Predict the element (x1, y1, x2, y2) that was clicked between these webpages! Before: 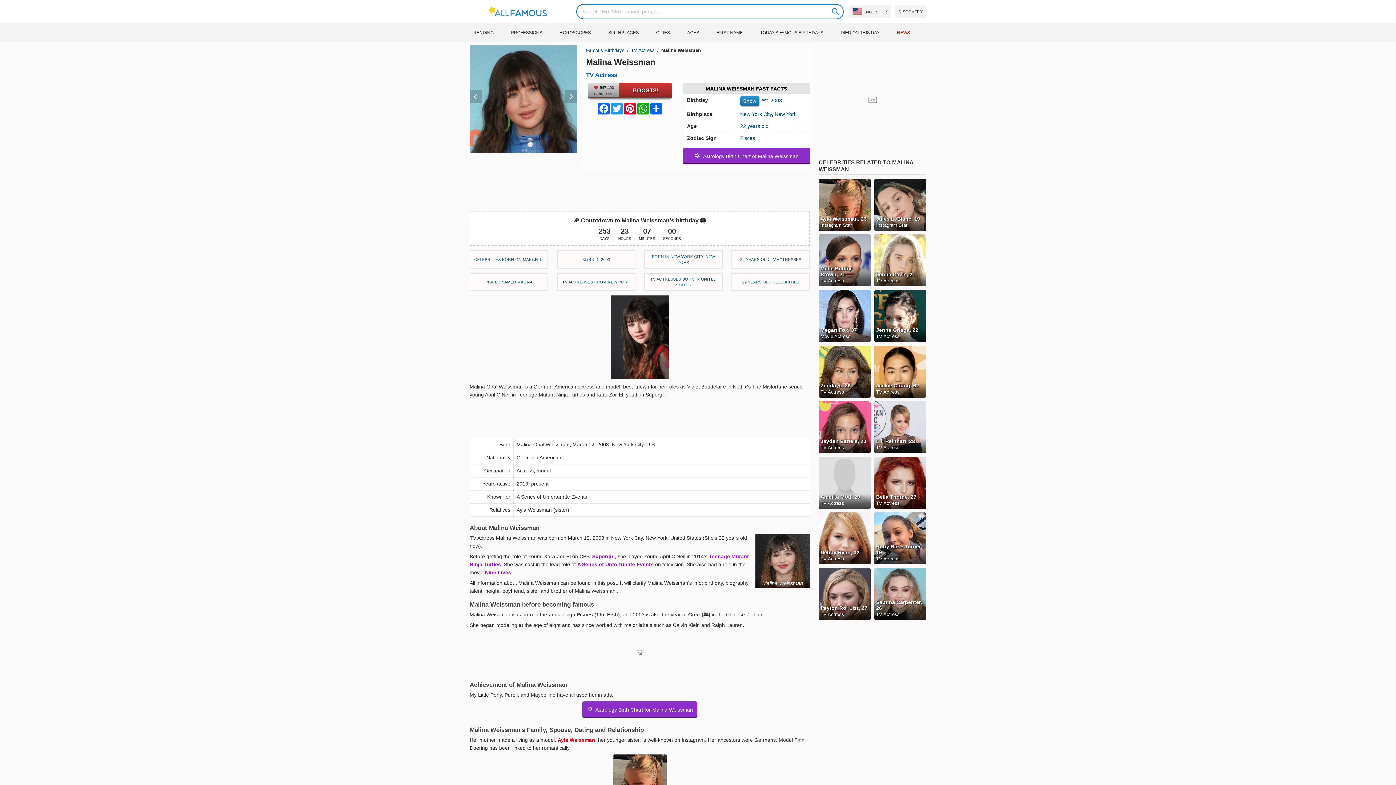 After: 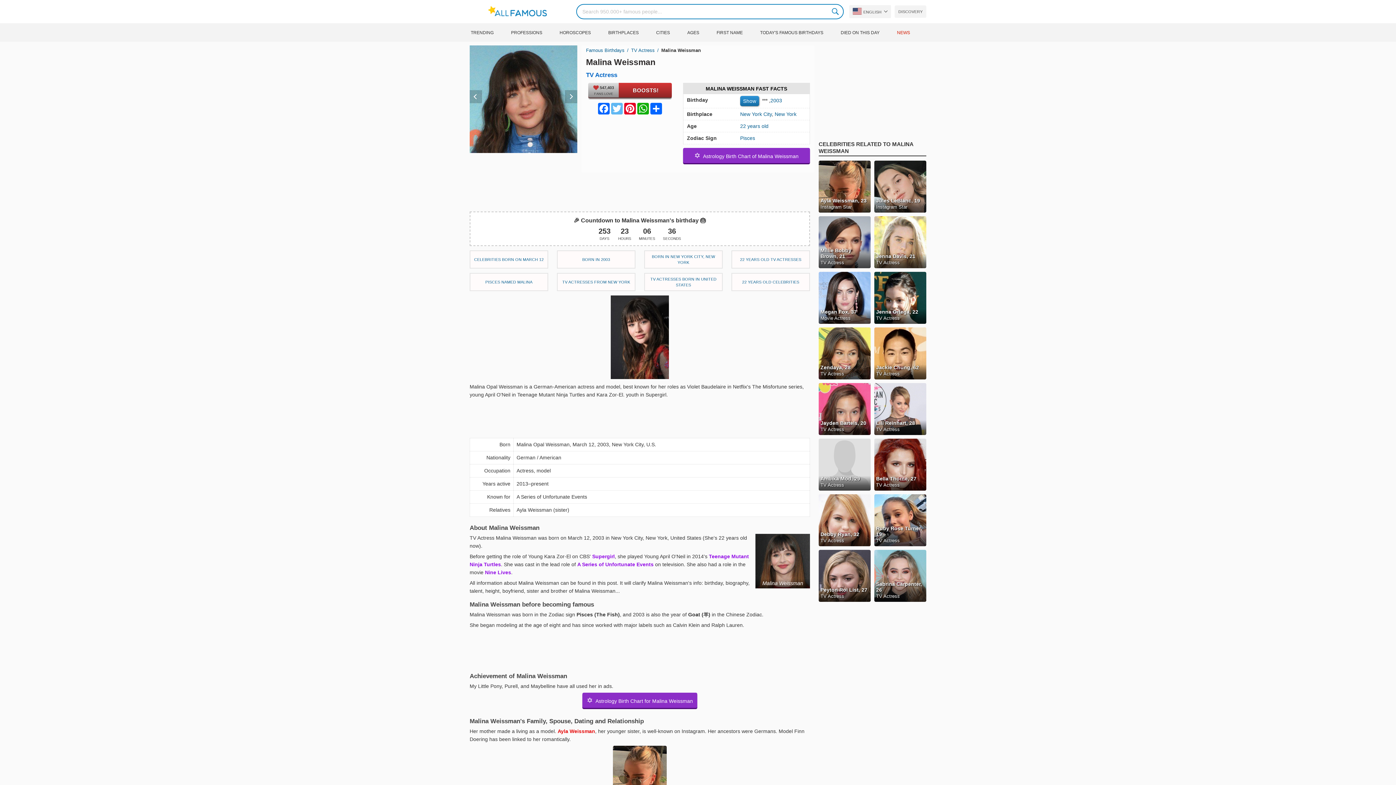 Action: bbox: (610, 102, 623, 114) label: Twitter